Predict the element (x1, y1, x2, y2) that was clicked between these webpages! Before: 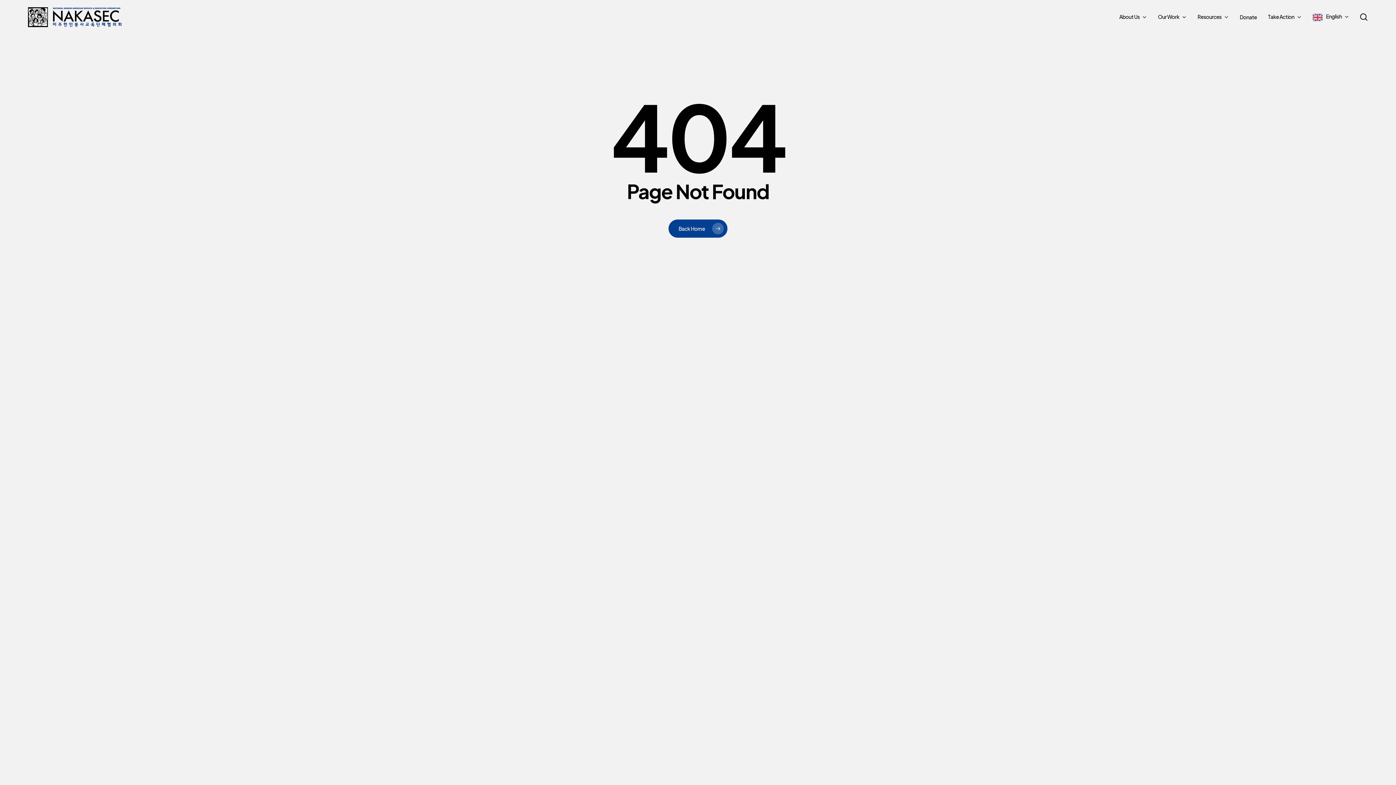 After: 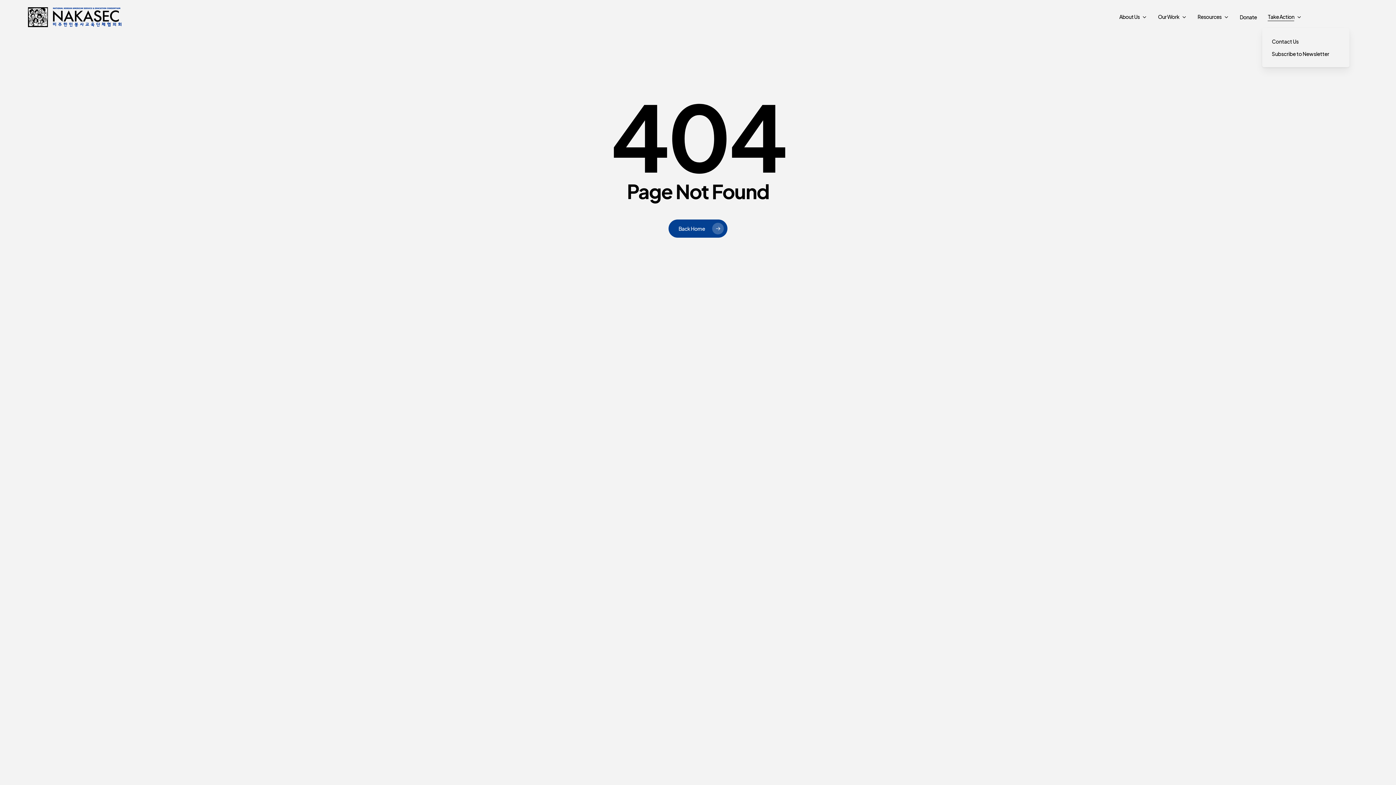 Action: label: Take Action bbox: (1268, 13, 1302, 20)